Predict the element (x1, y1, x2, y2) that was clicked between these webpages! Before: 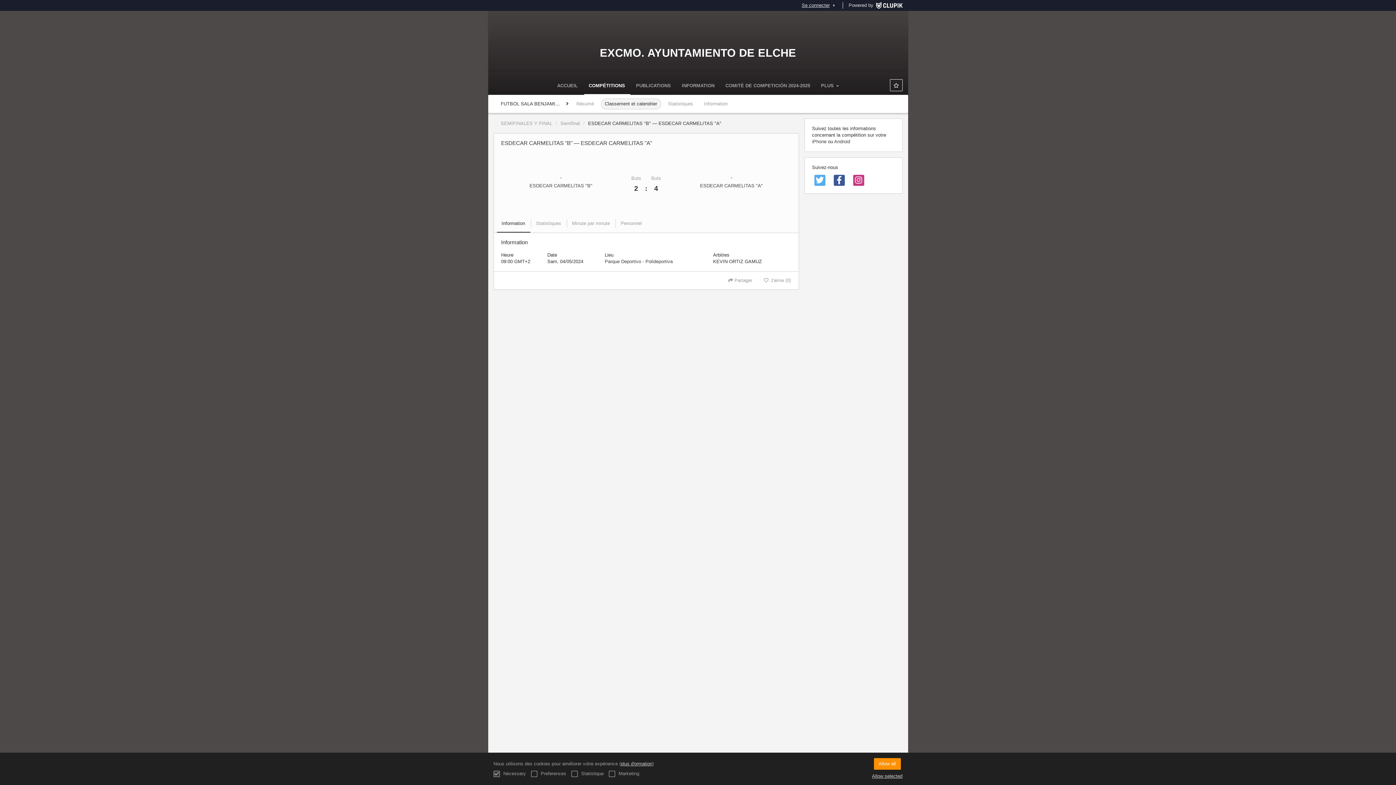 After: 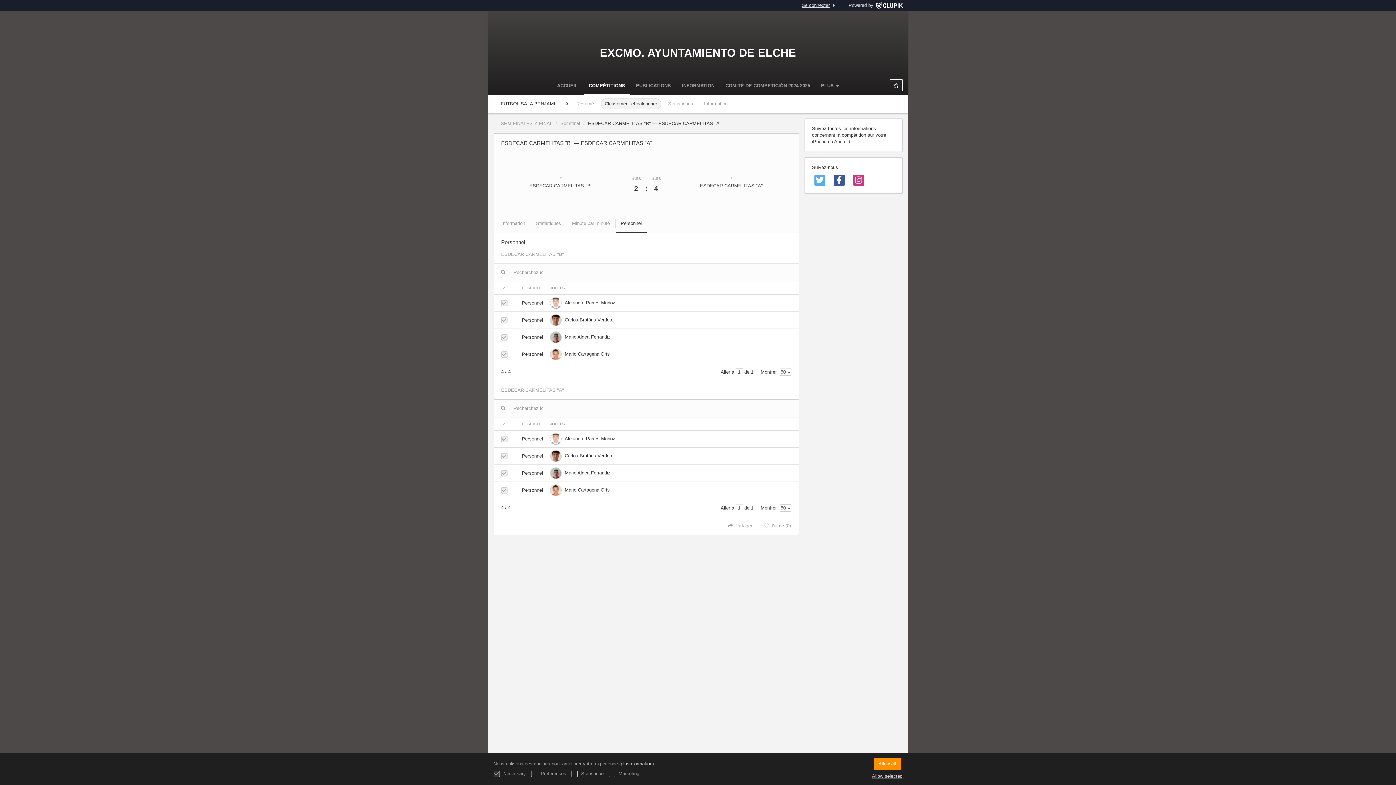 Action: bbox: (616, 218, 646, 229) label: Personnel